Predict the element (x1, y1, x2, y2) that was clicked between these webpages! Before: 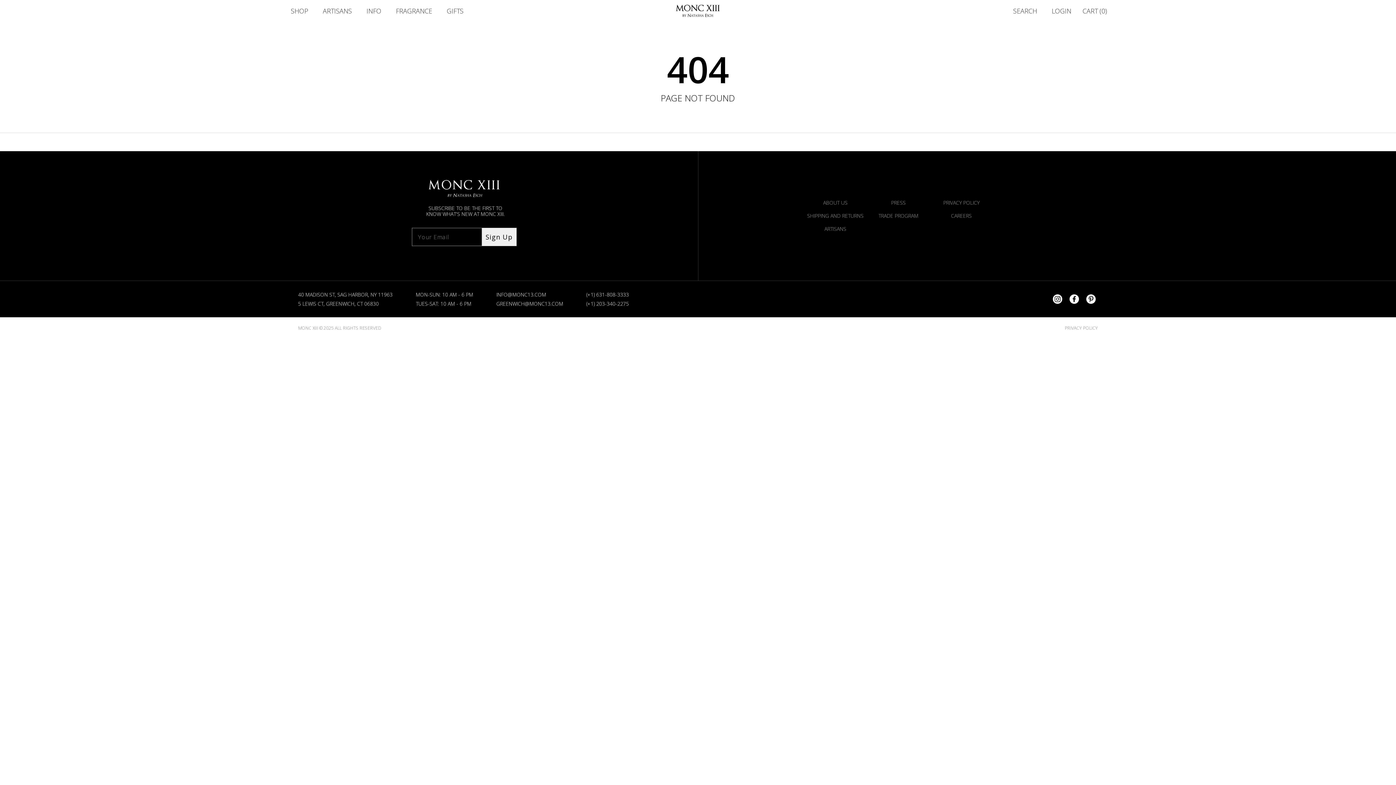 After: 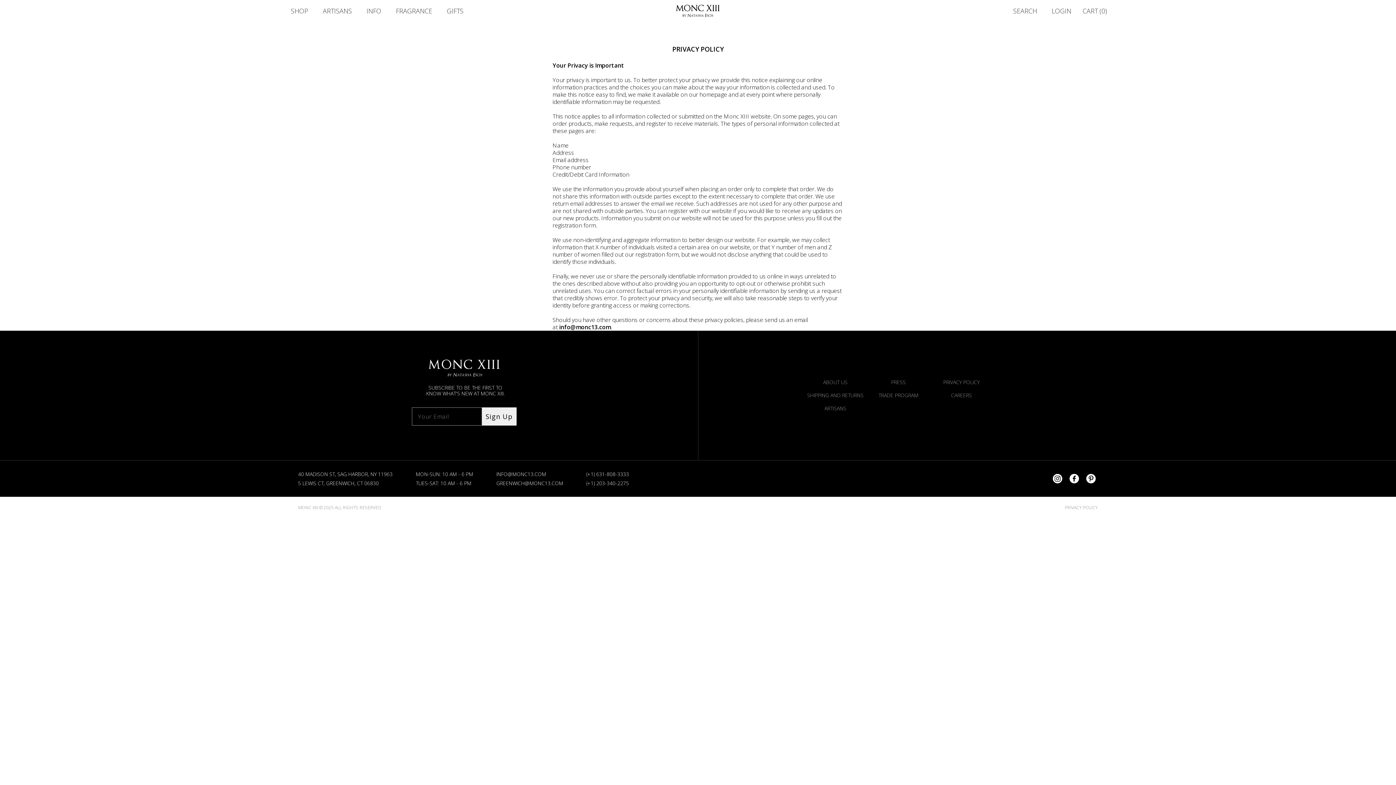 Action: bbox: (1065, 324, 1098, 331) label: PRIVACY POLICY